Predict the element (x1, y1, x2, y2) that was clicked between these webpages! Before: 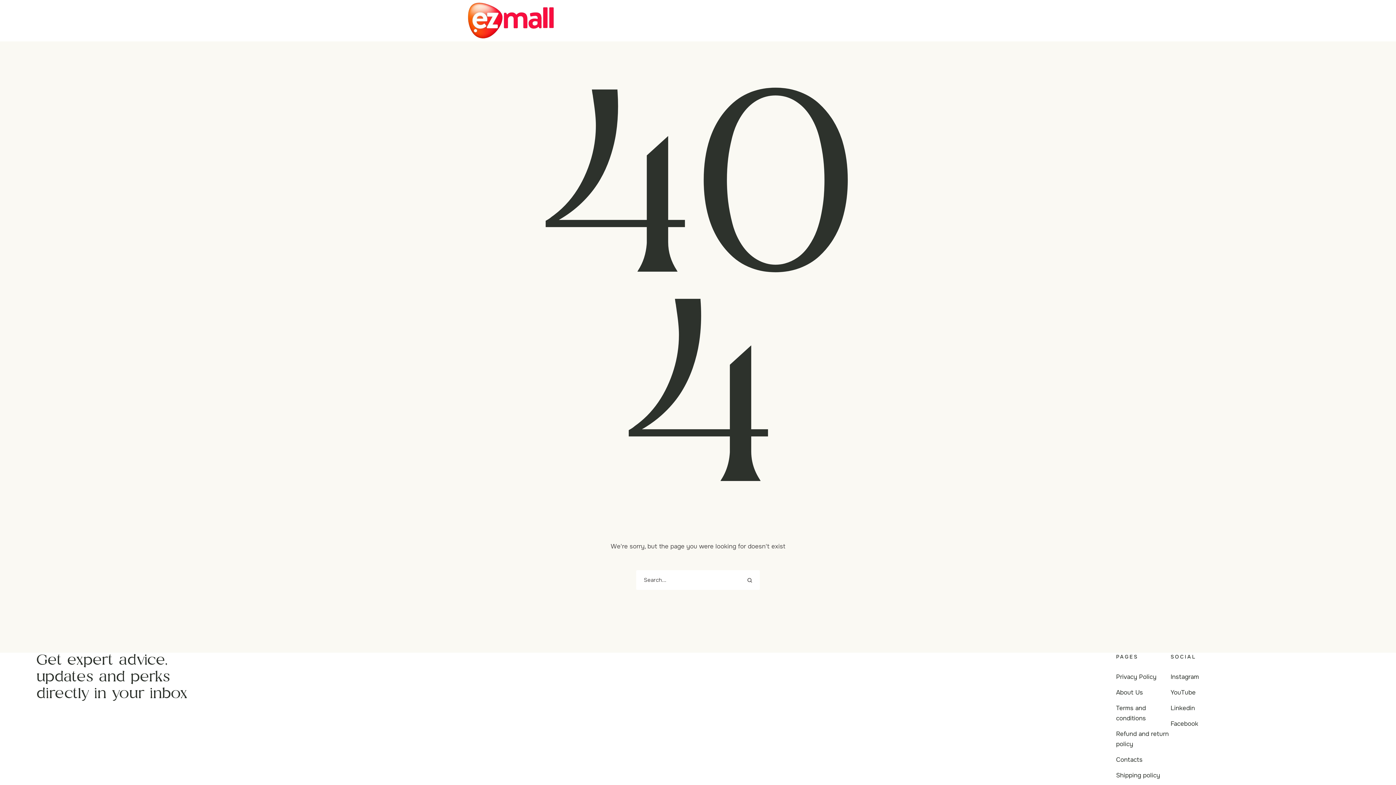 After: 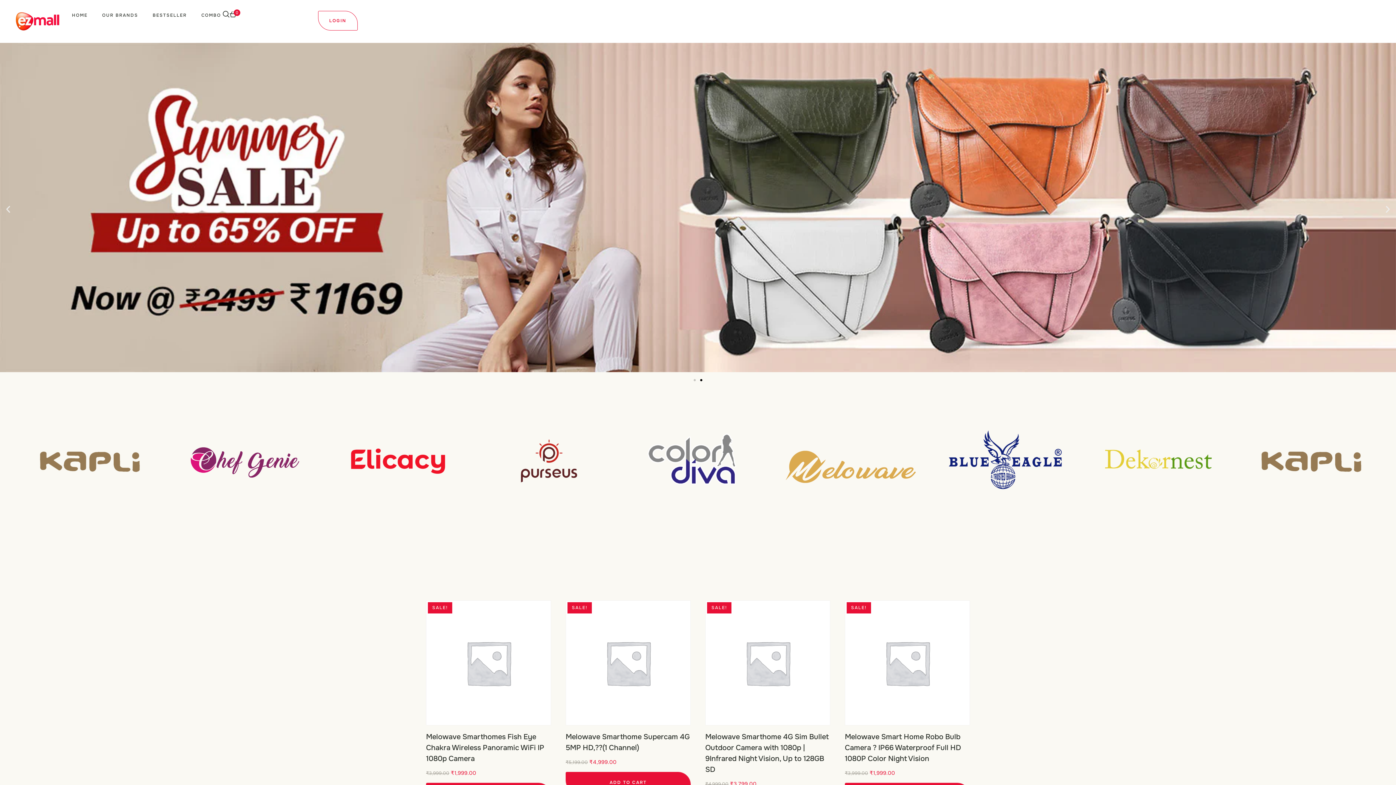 Action: bbox: (465, 0, 557, 41)